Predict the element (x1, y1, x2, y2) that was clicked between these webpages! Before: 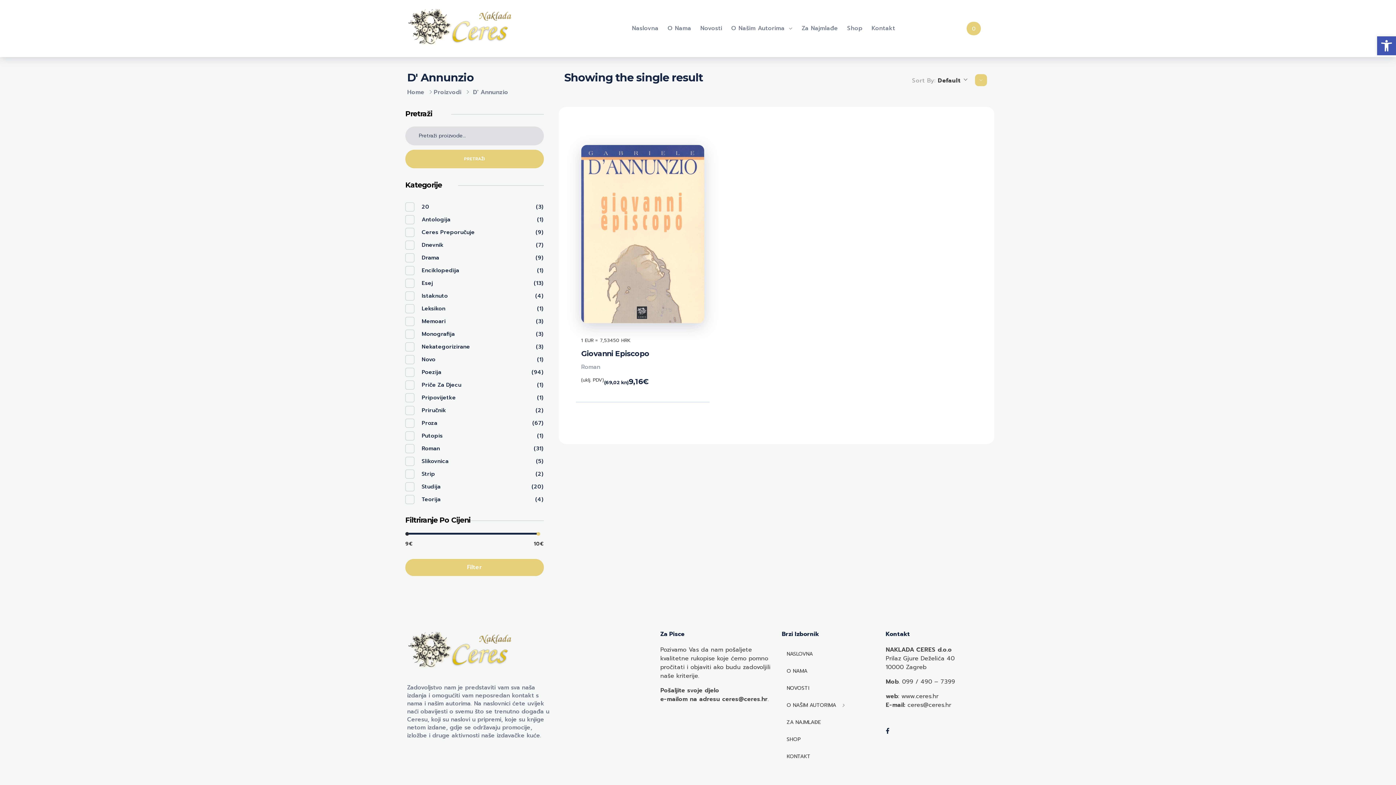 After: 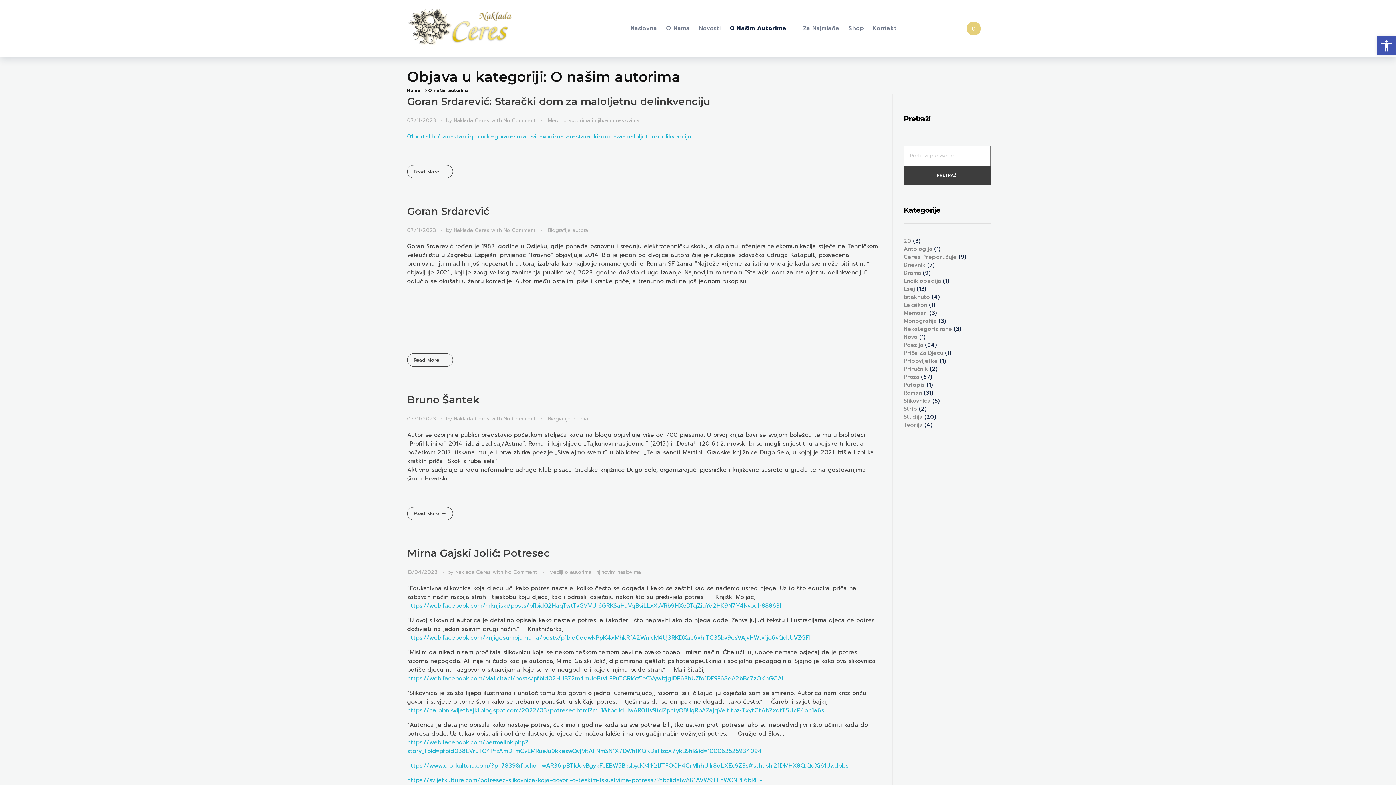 Action: bbox: (782, 697, 841, 714) label: O NAŠIM AUTORIMA